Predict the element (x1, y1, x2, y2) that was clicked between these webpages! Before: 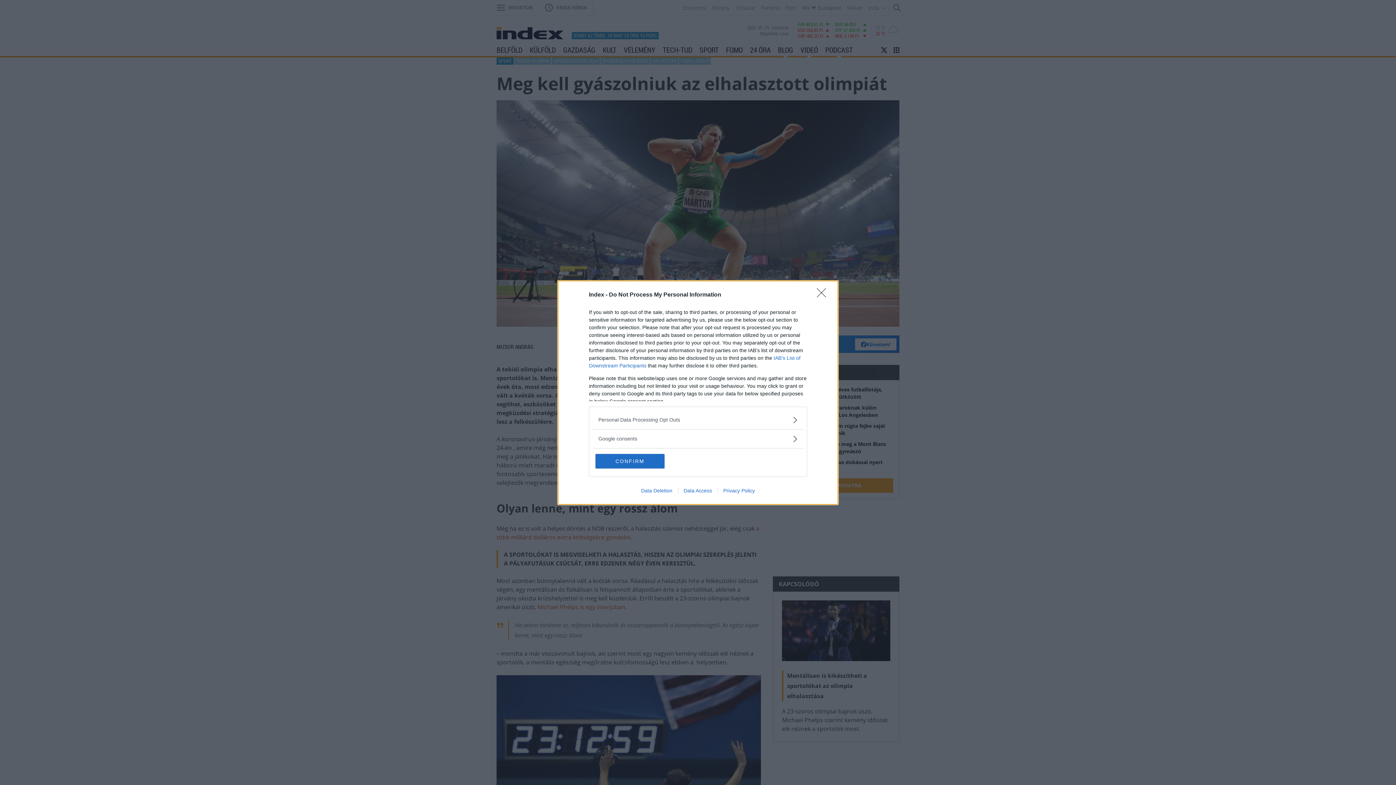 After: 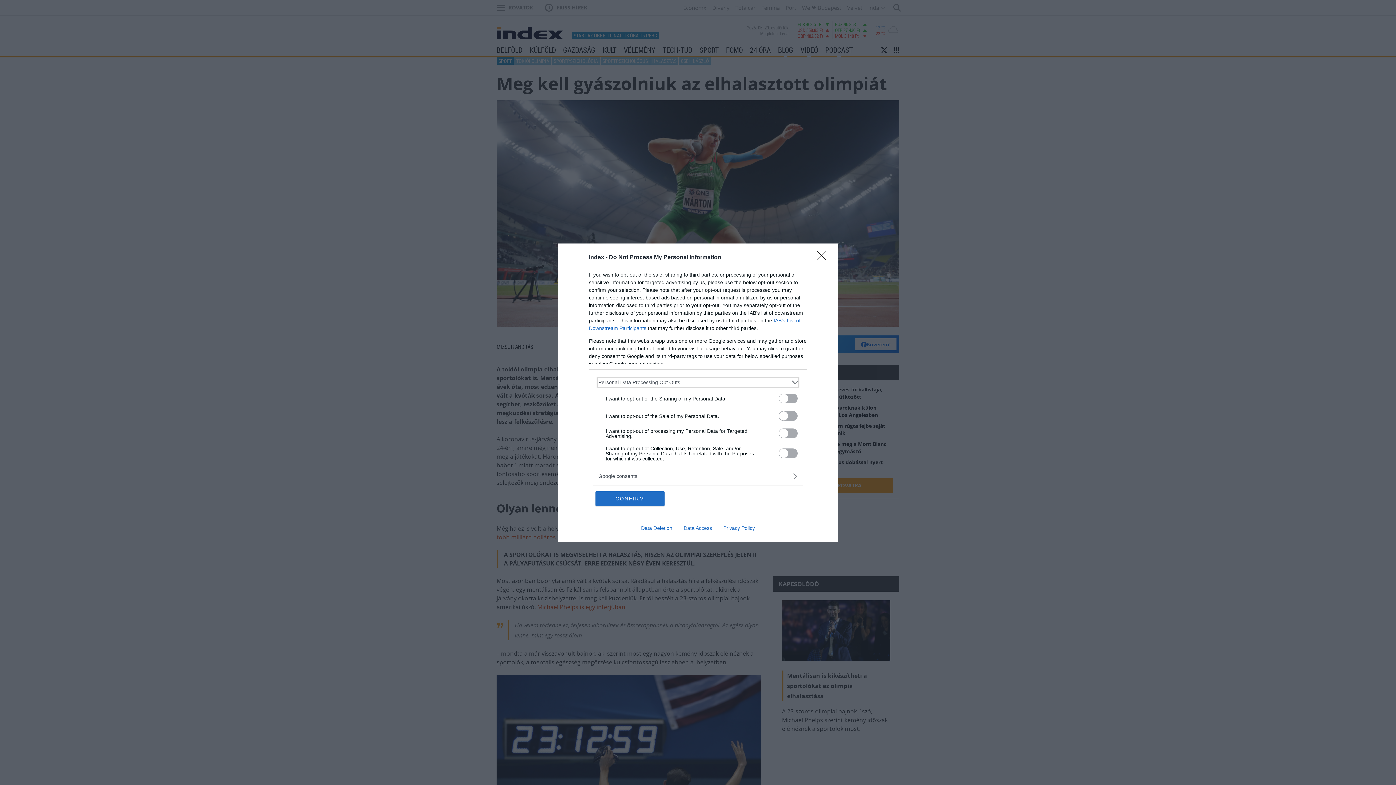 Action: label: Opt-Outs bbox: (598, 416, 797, 423)